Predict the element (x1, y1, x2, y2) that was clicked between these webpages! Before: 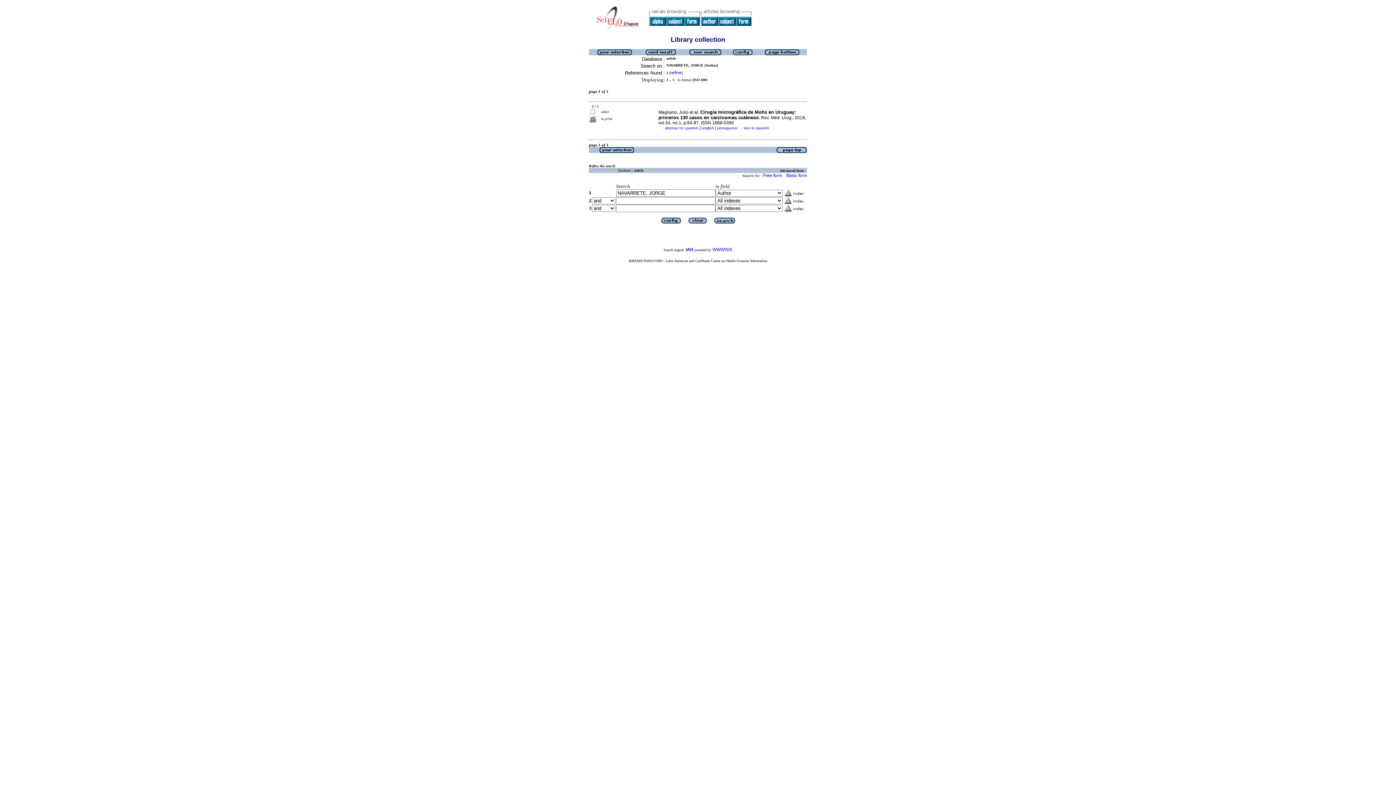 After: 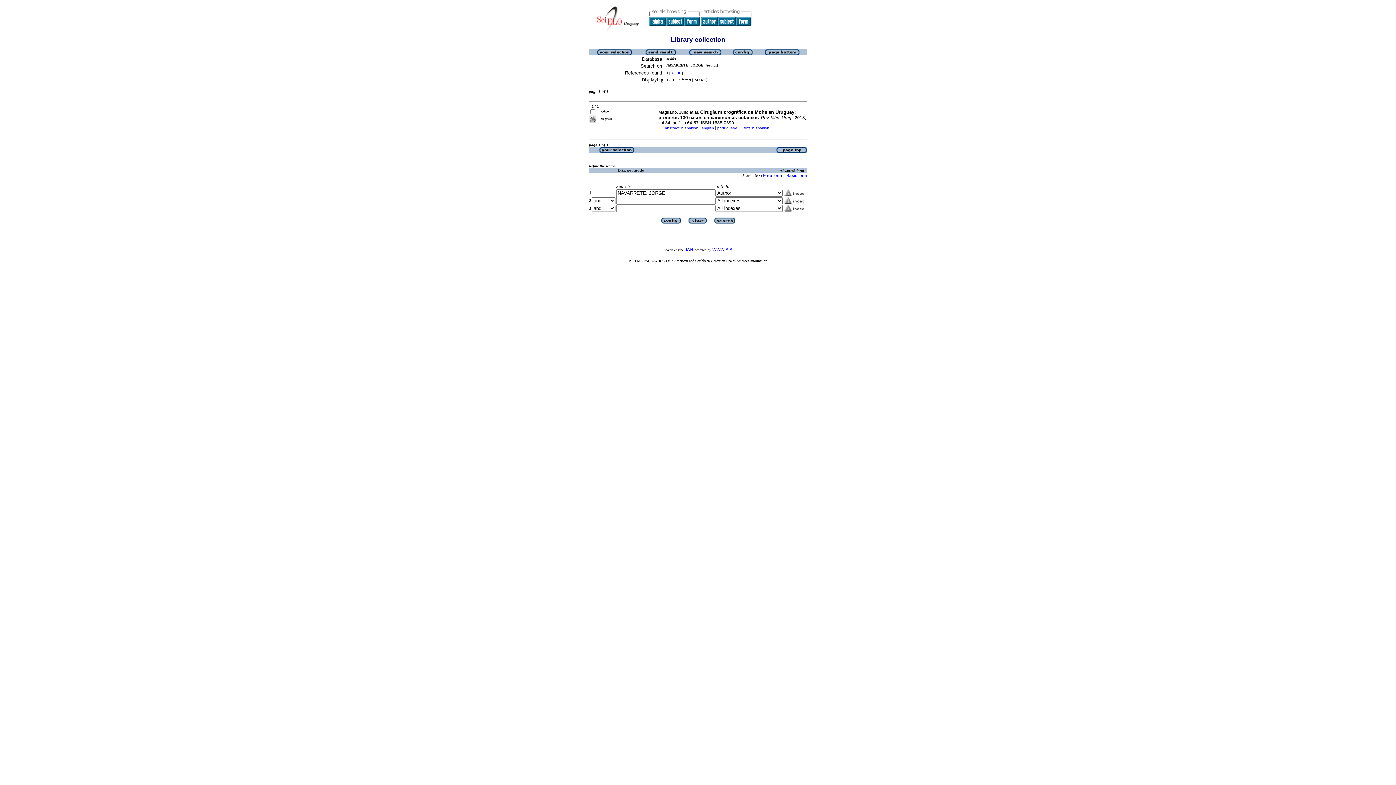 Action: bbox: (775, 149, 807, 154)